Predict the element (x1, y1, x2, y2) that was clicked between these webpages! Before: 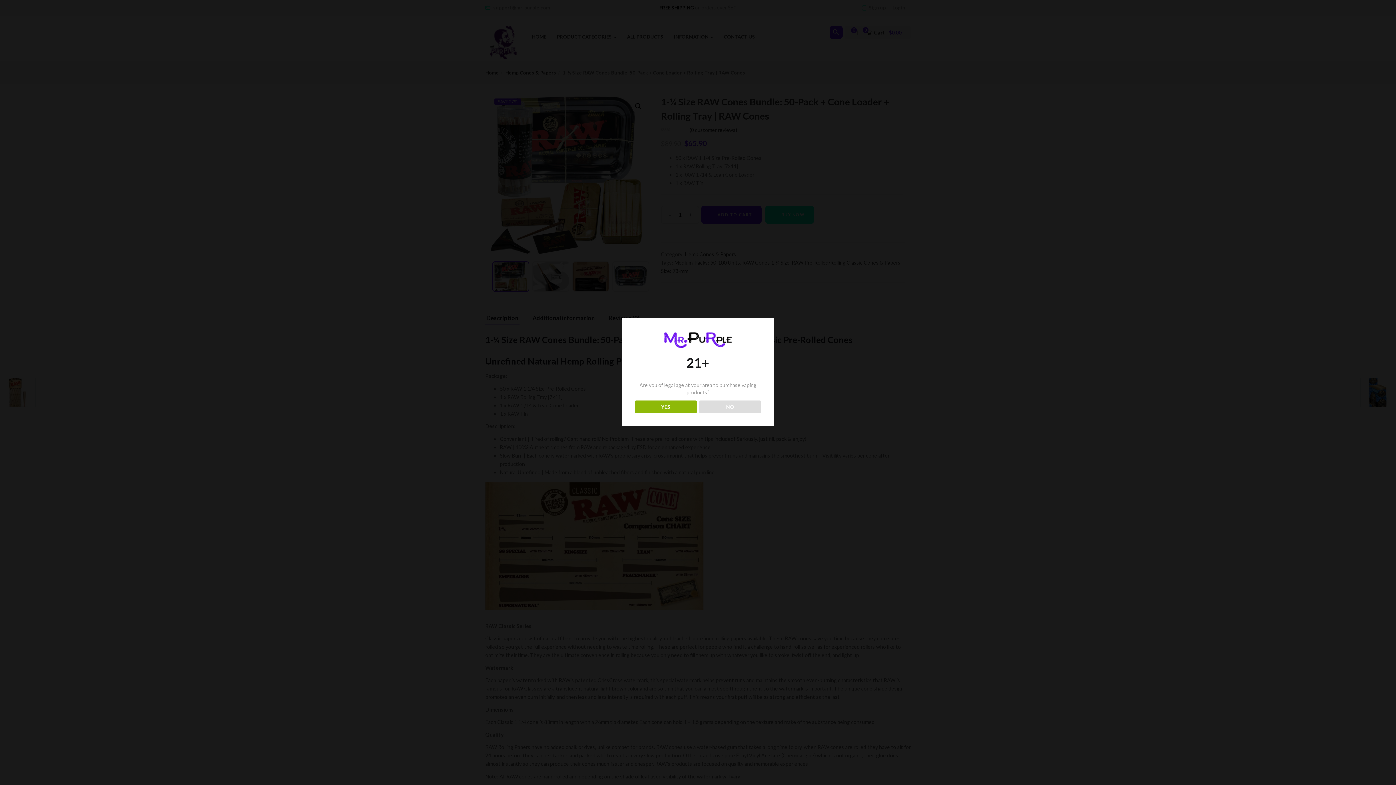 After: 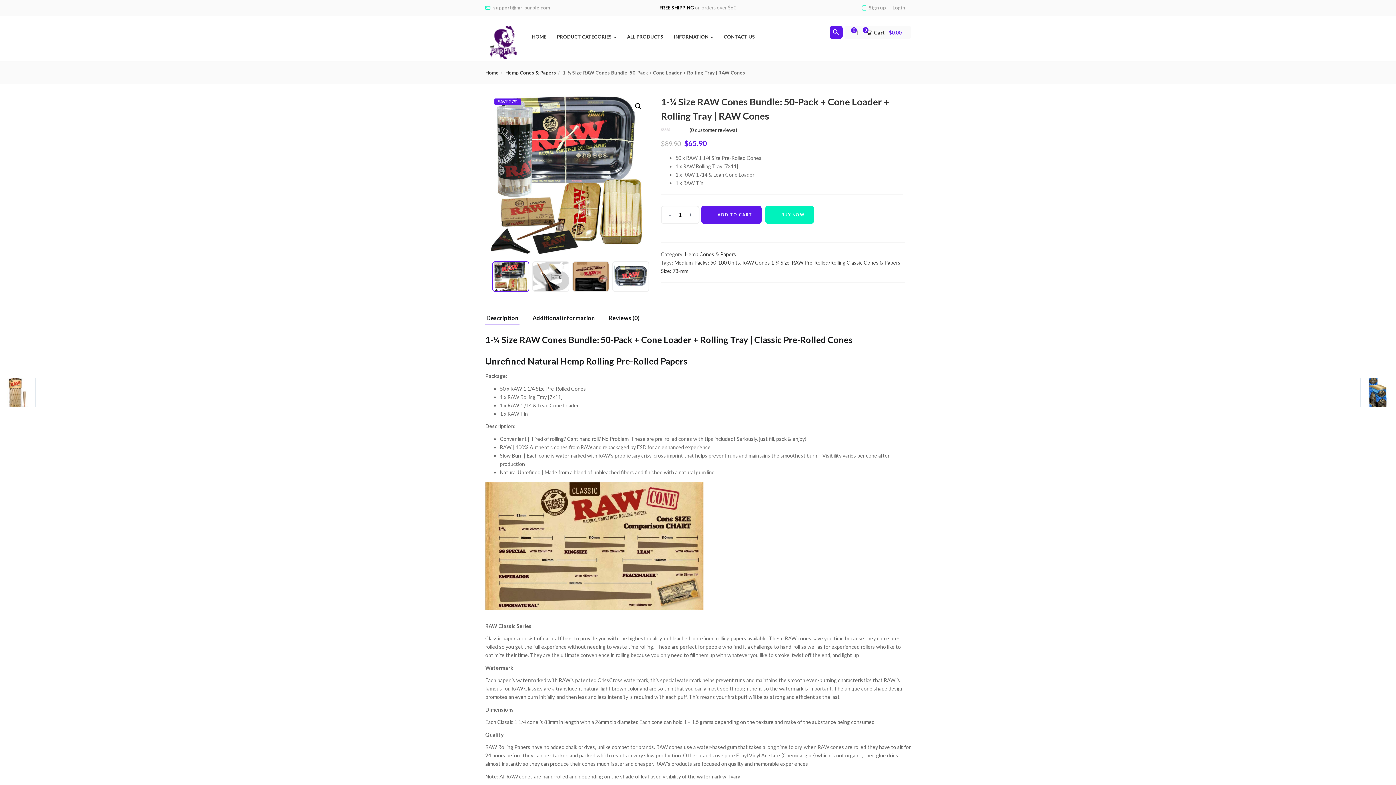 Action: bbox: (634, 400, 696, 413) label: YES